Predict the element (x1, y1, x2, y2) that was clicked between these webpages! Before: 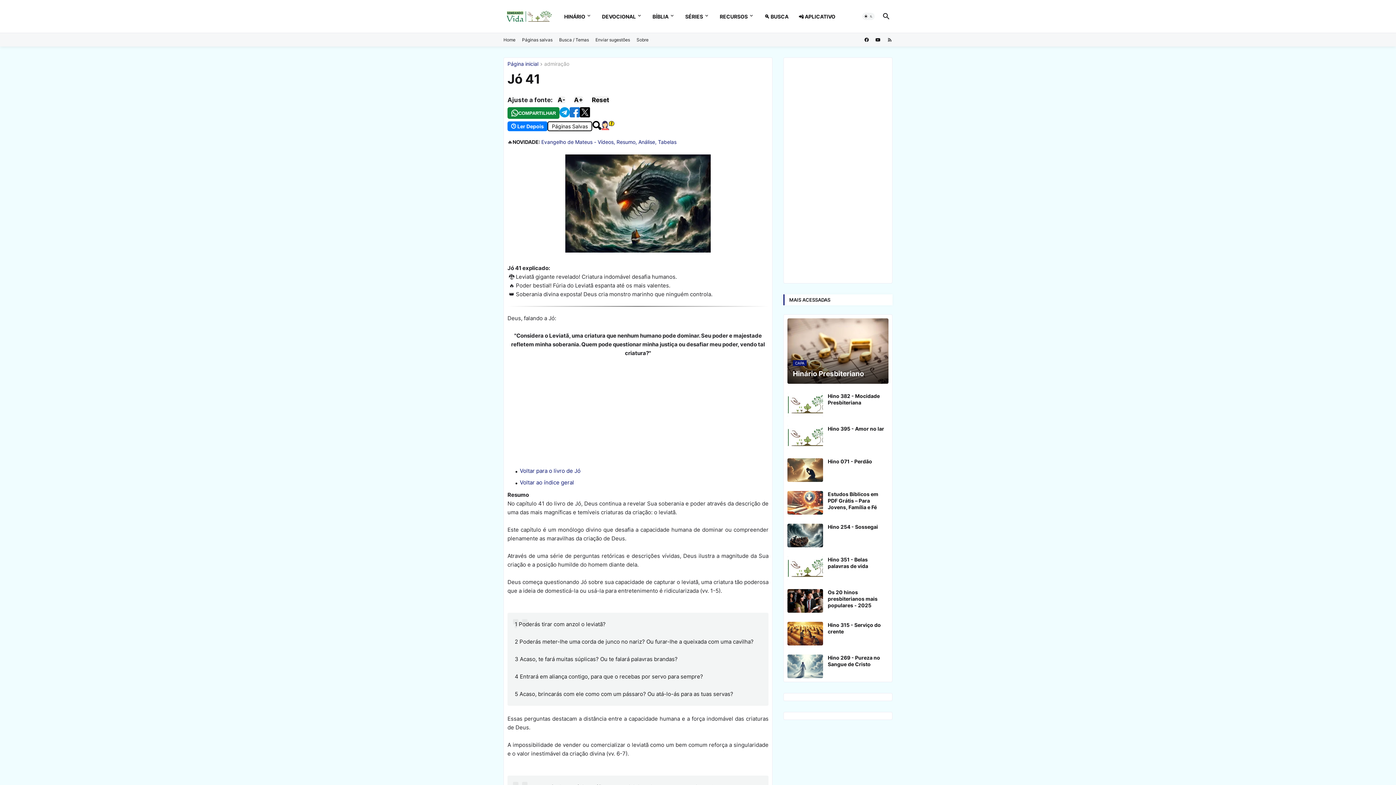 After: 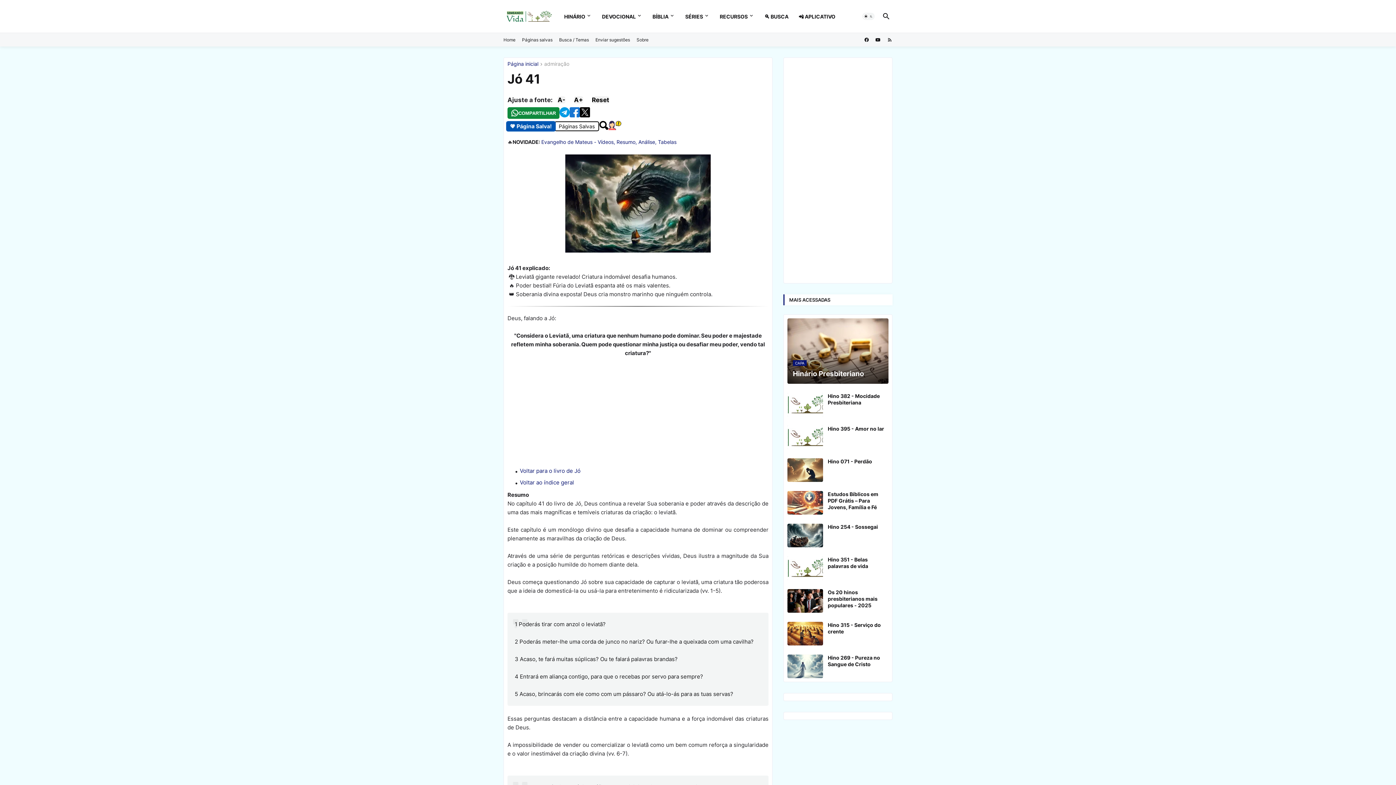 Action: label: 🕒 Ler Depois bbox: (507, 121, 547, 131)